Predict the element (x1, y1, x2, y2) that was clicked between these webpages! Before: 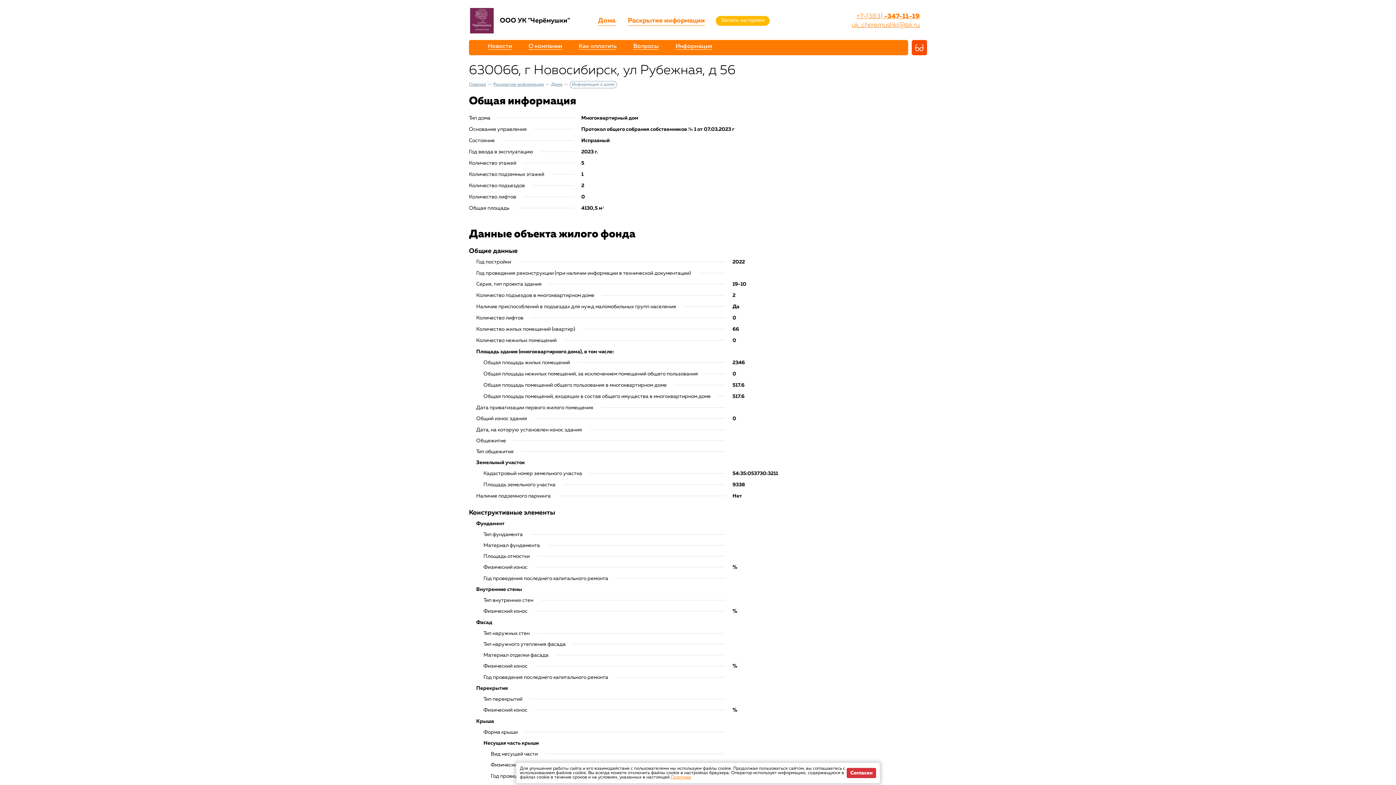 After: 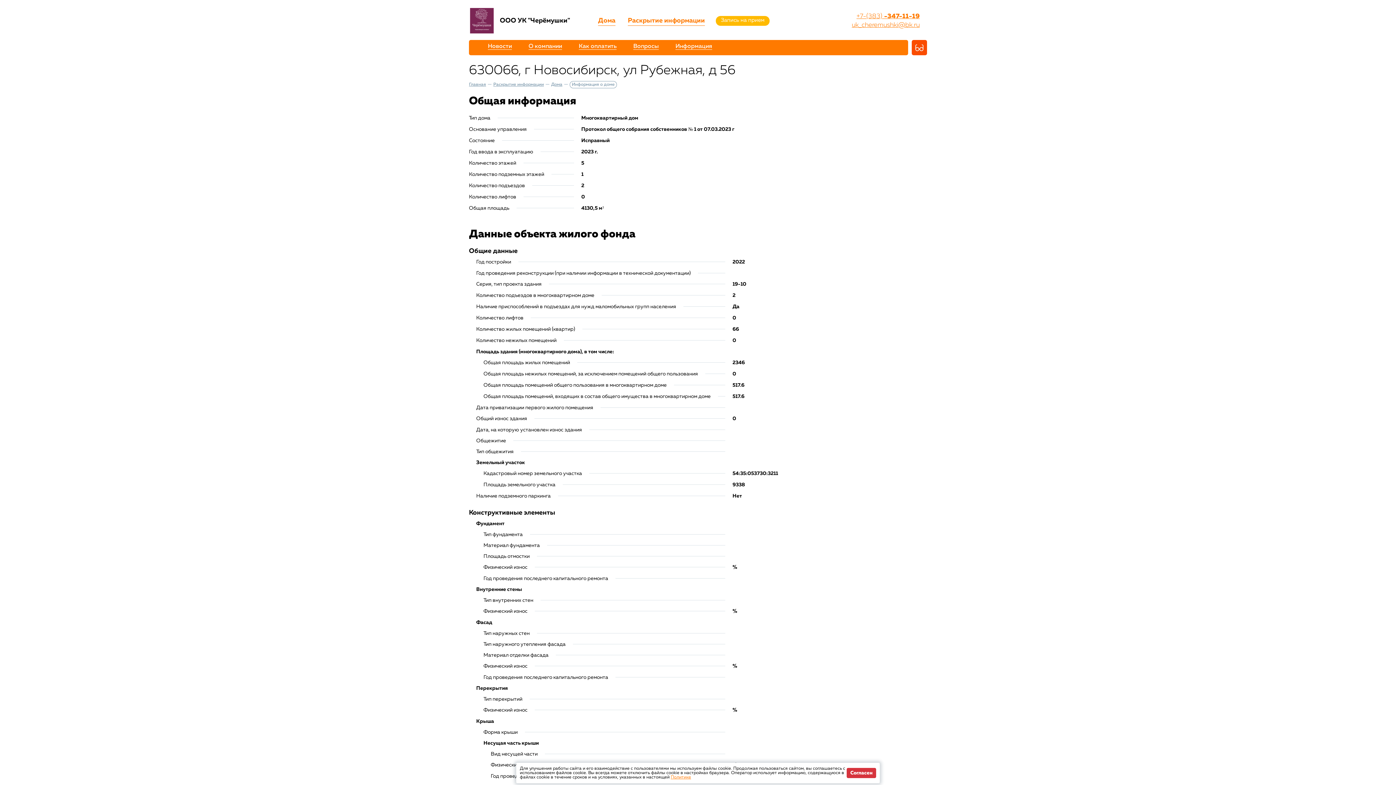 Action: label: Политике bbox: (670, 775, 691, 780)